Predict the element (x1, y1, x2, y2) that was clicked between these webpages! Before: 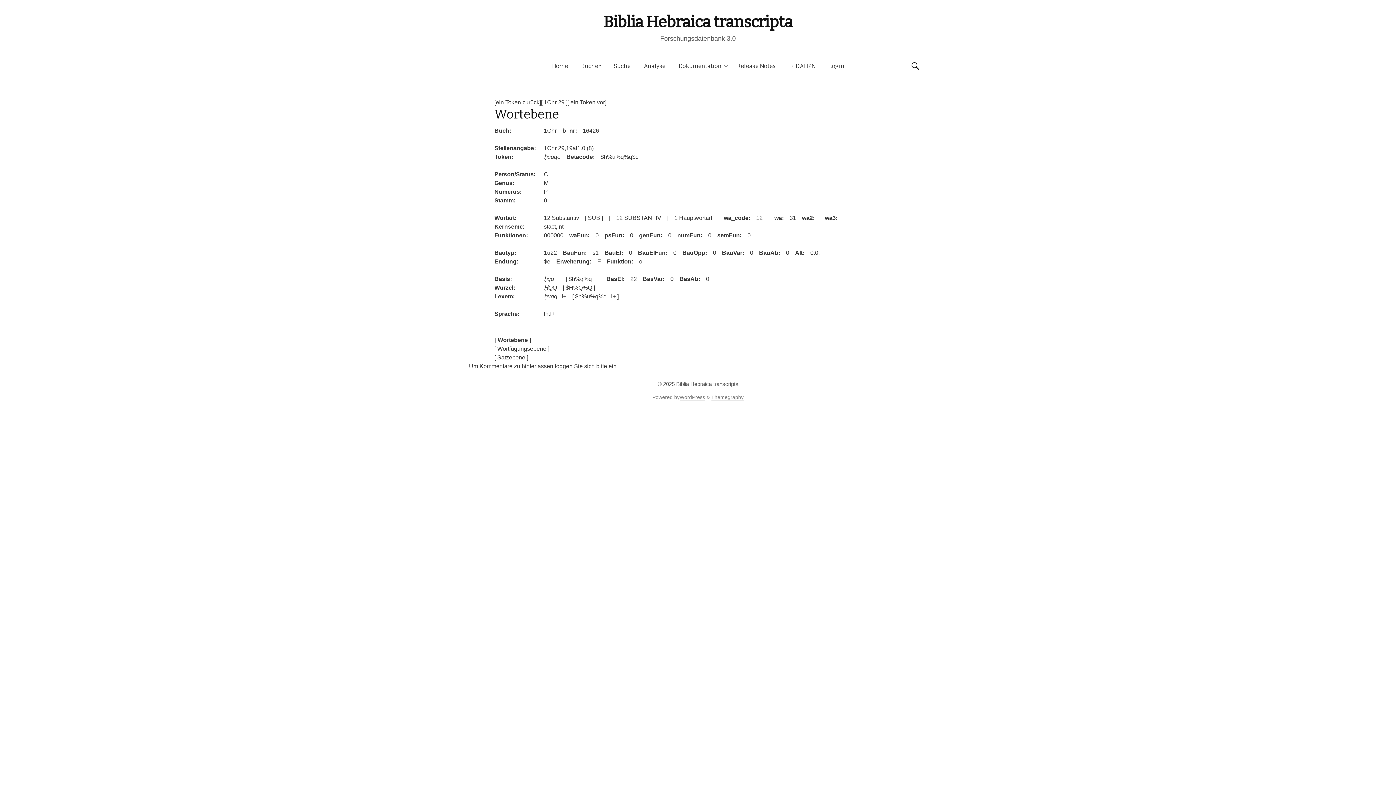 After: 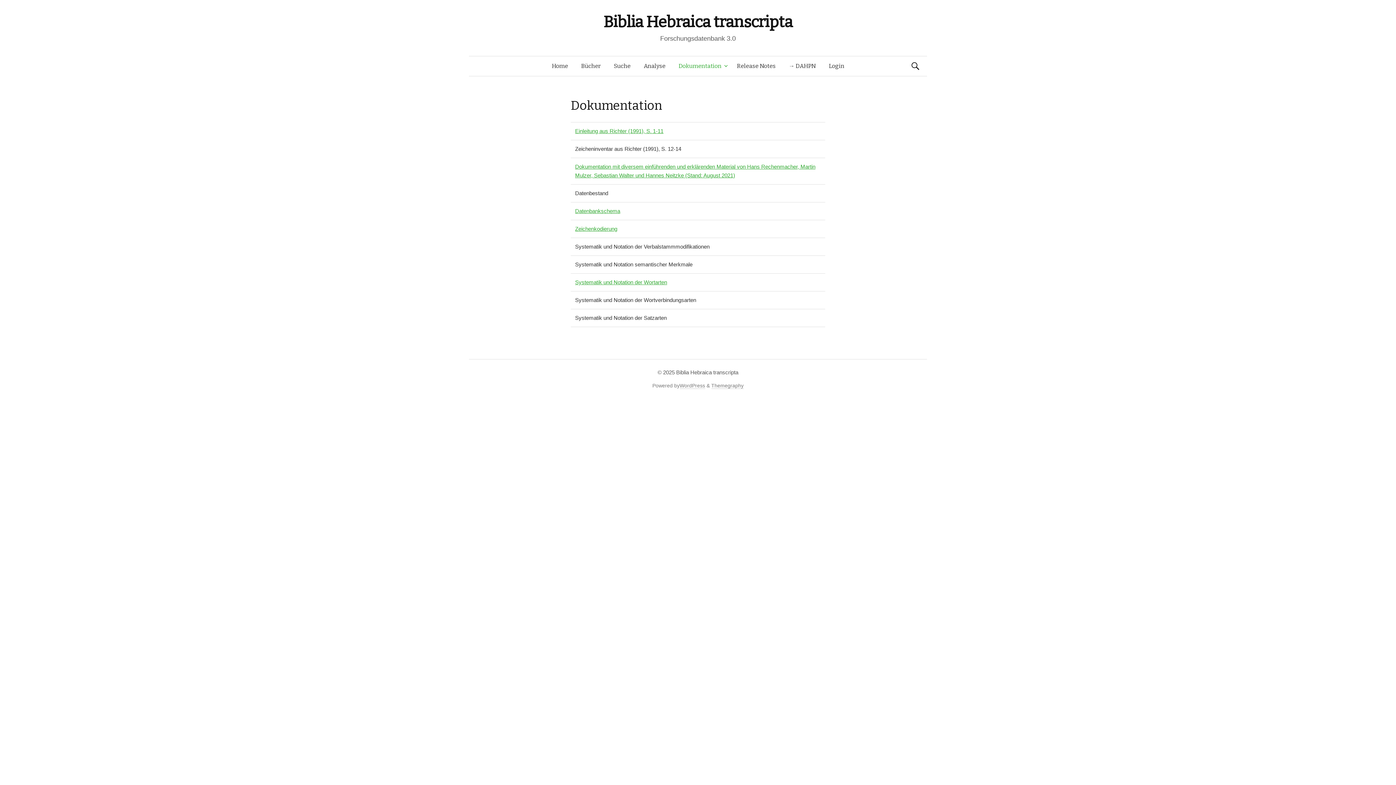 Action: label: Dokumentation bbox: (672, 56, 730, 76)